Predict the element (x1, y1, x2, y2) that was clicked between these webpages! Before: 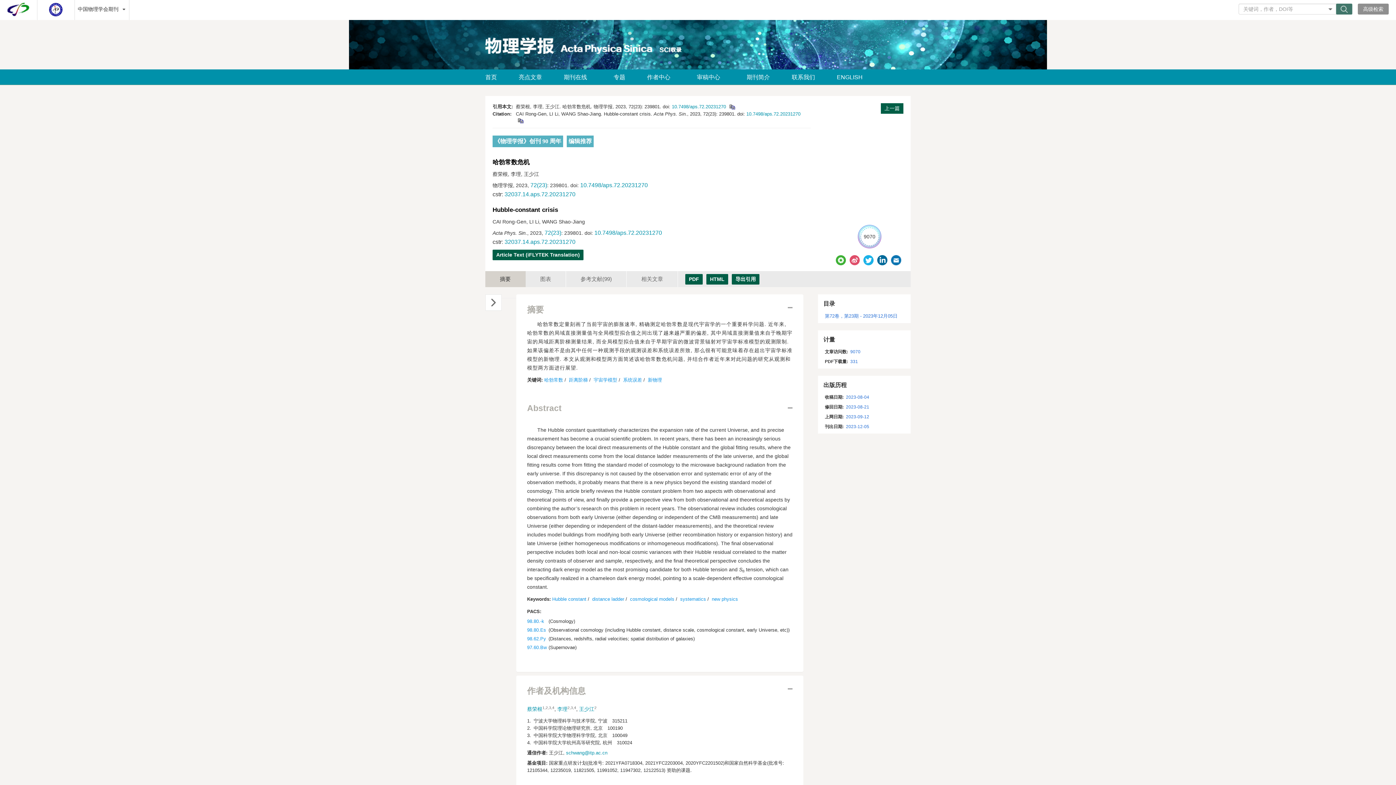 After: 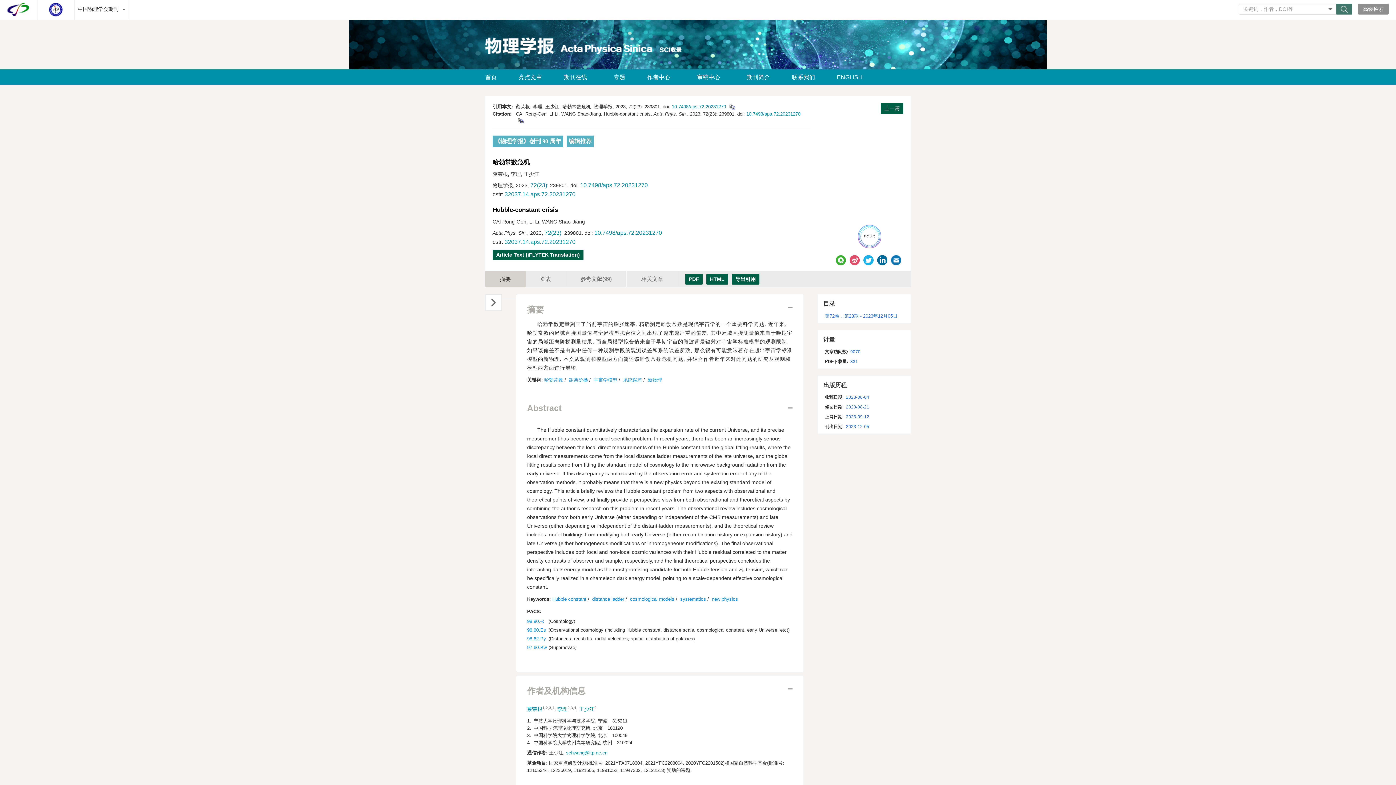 Action: bbox: (527, 645, 546, 650) label: 97.60.Bw